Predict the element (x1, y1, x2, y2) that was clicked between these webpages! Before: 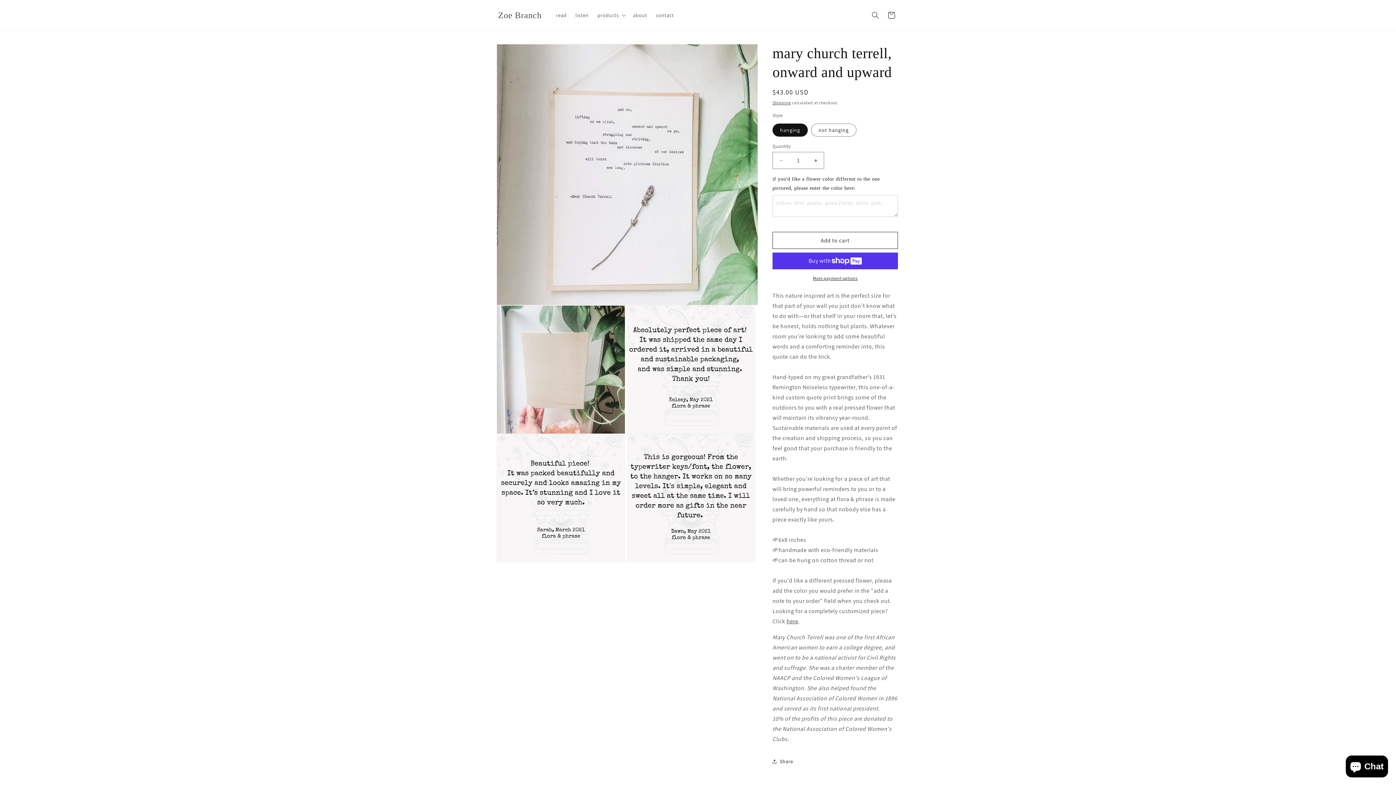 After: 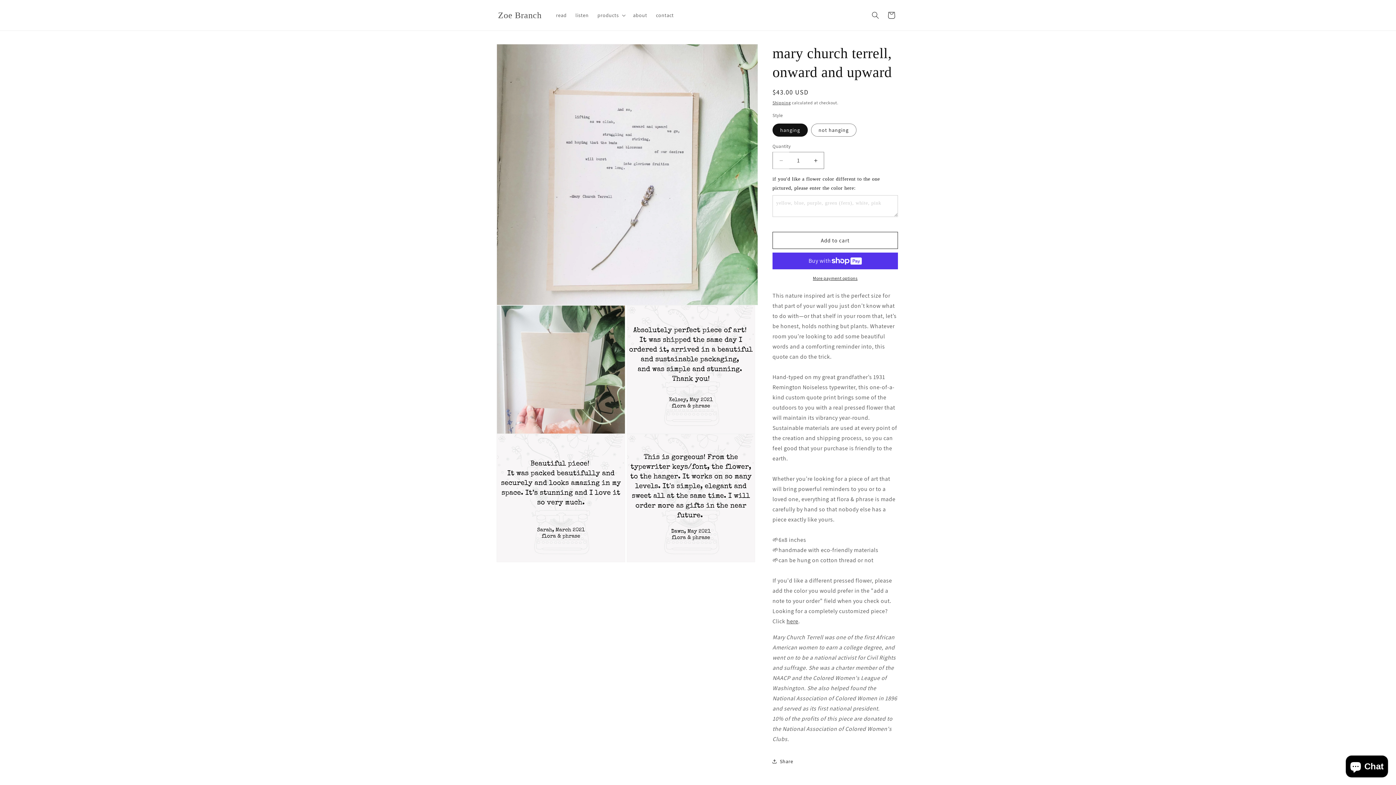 Action: label: Decrease quantity for mary church terrell, onward and upward bbox: (773, 152, 789, 169)